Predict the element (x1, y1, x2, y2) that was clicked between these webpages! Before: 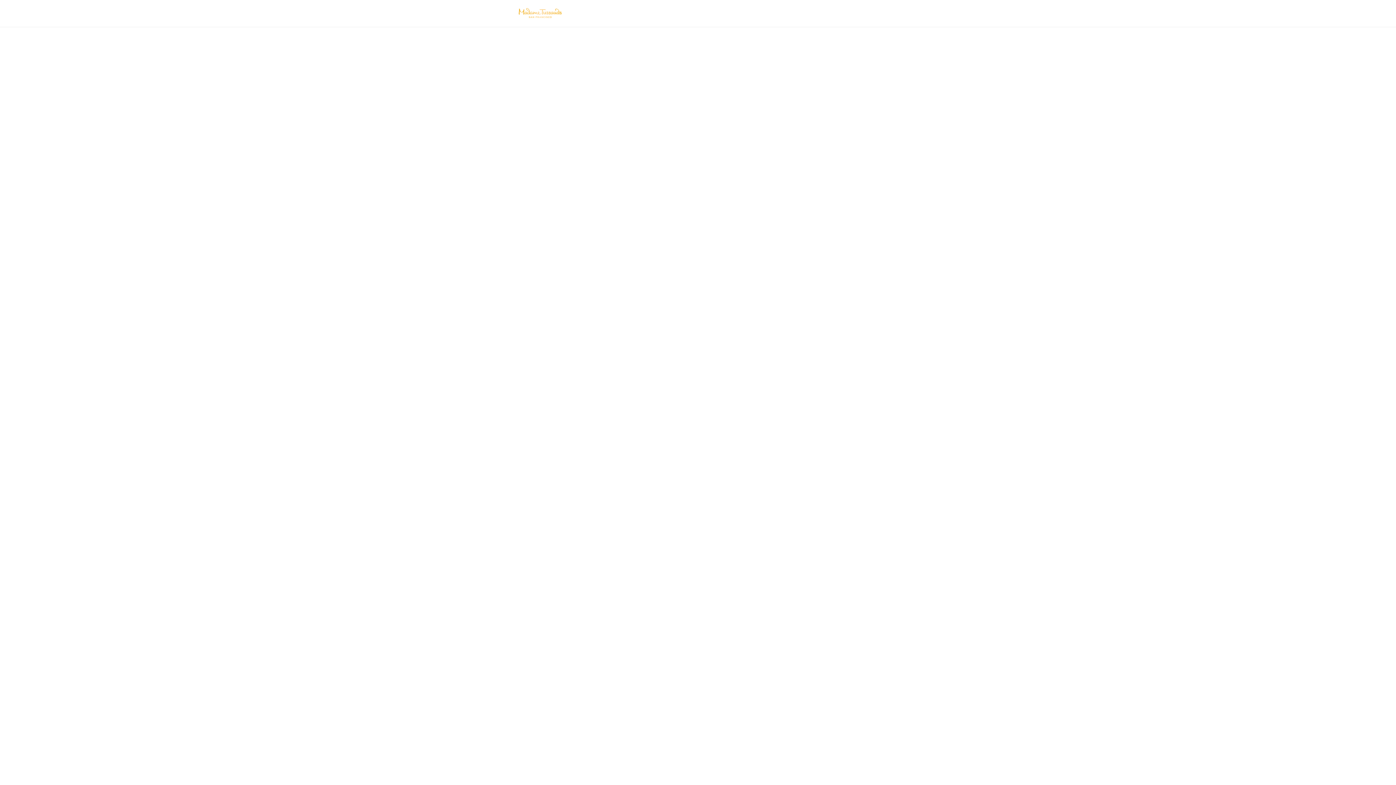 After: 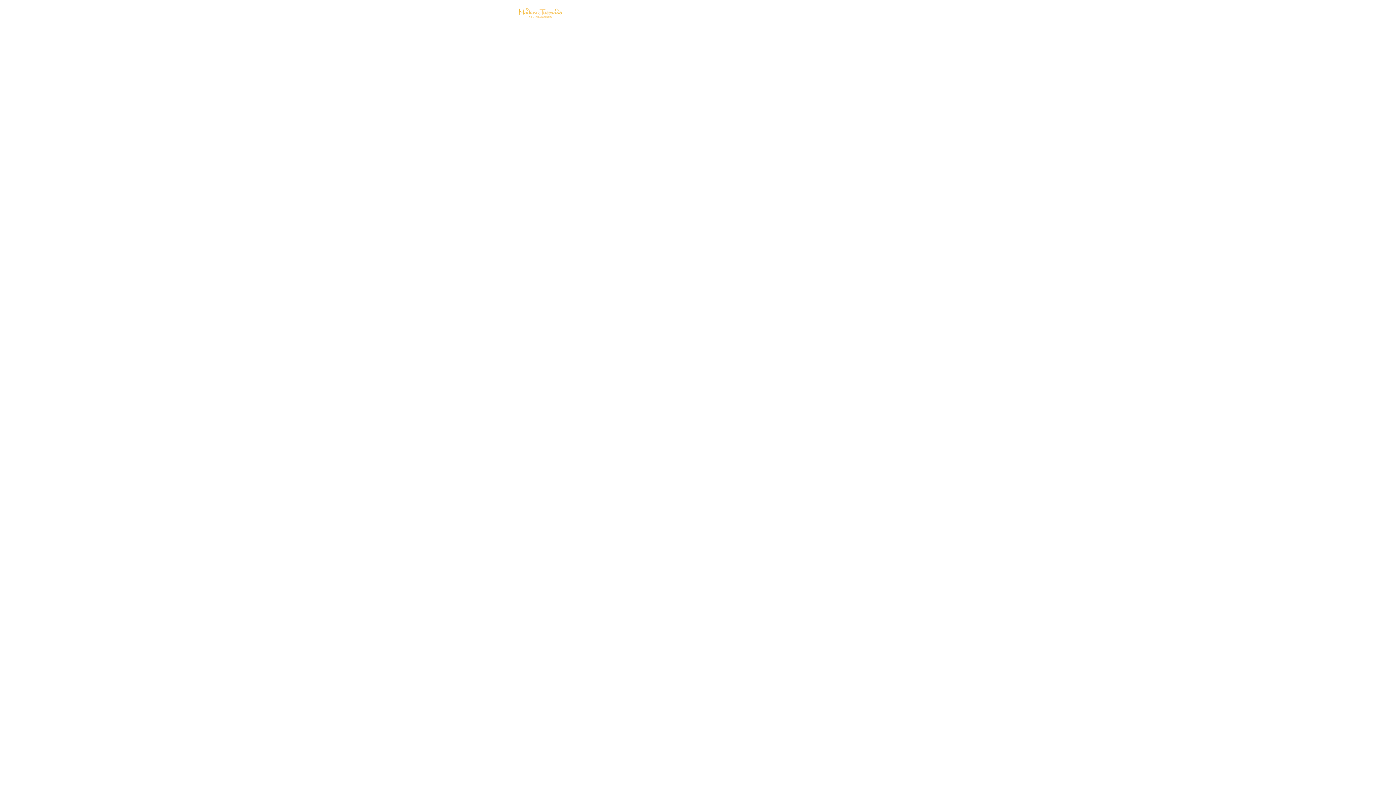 Action: bbox: (518, 13, 561, 19)